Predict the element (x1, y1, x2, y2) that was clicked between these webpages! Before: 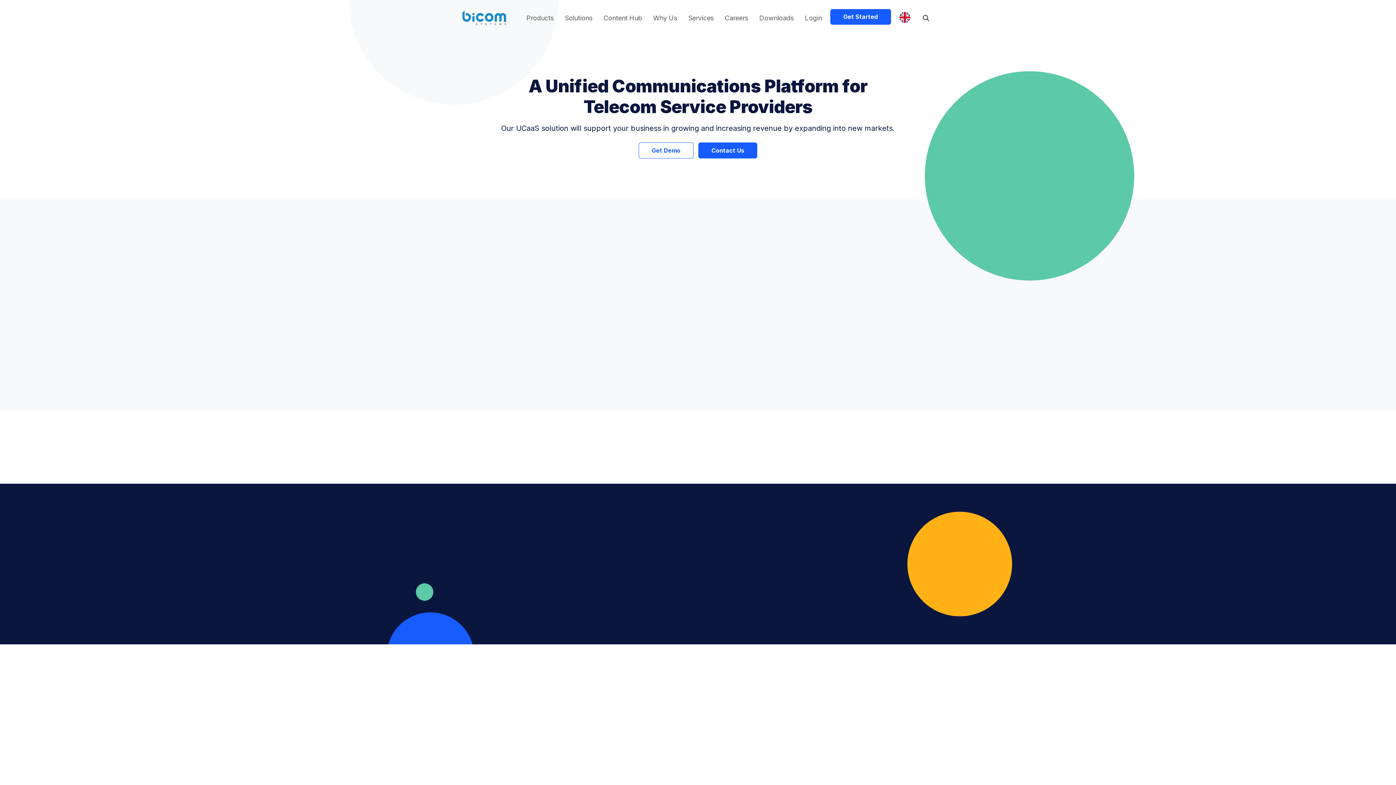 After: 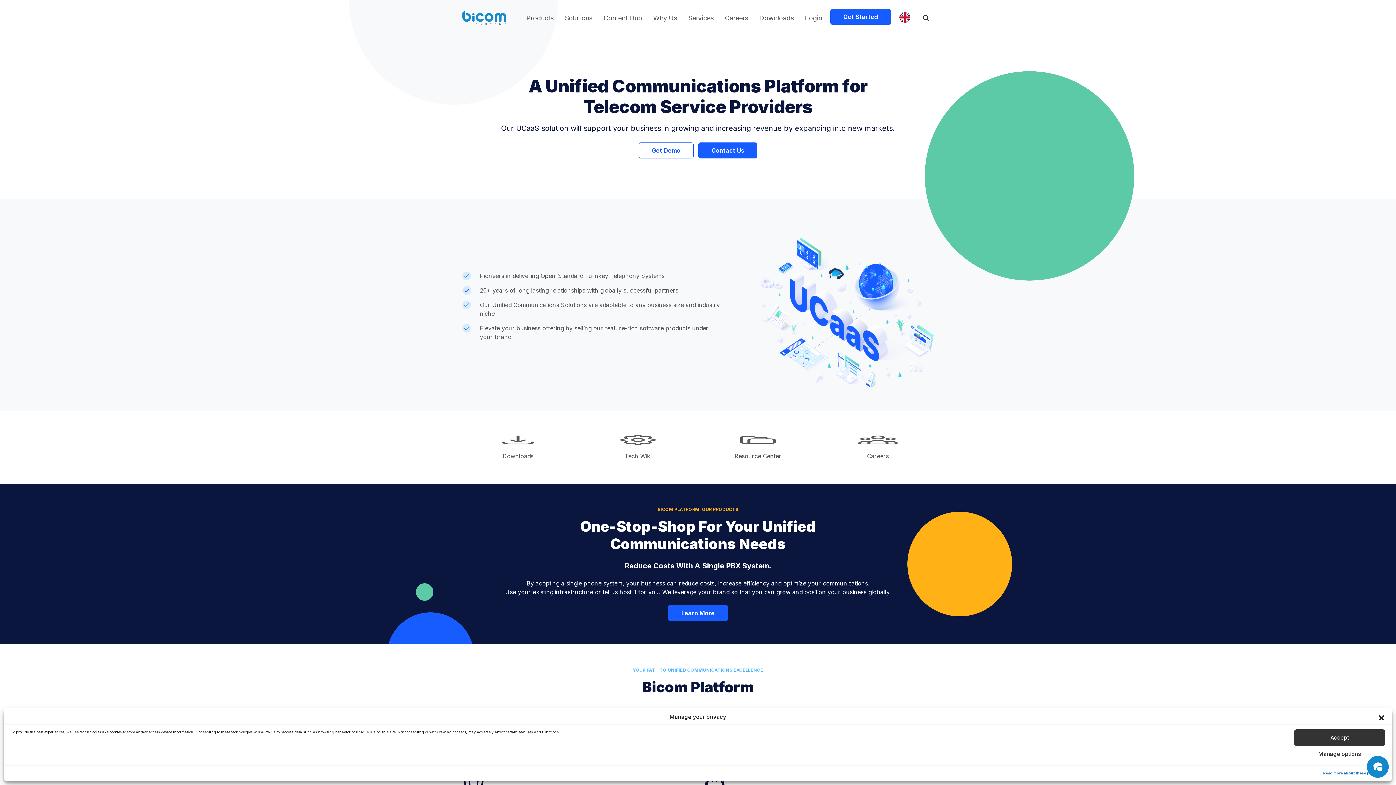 Action: bbox: (918, 8, 933, 26)